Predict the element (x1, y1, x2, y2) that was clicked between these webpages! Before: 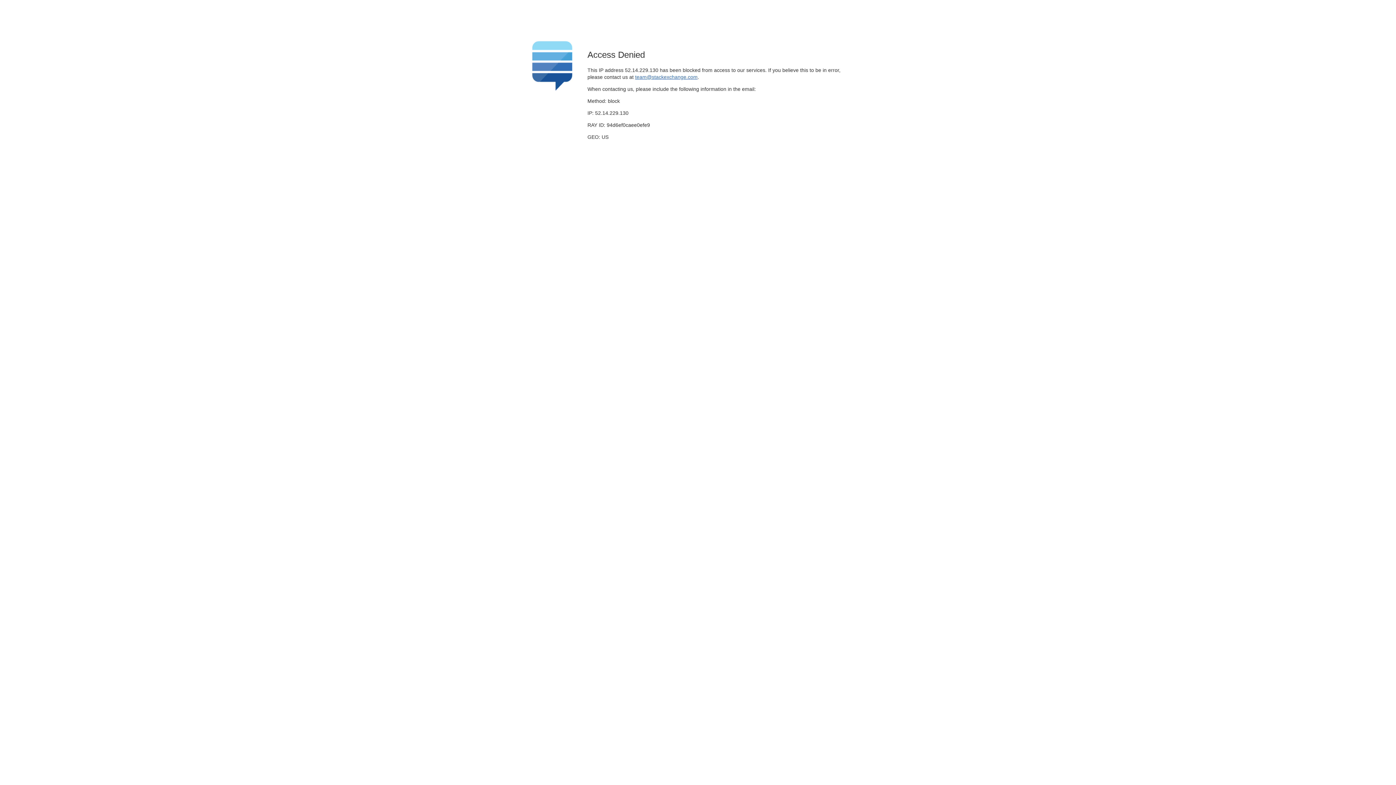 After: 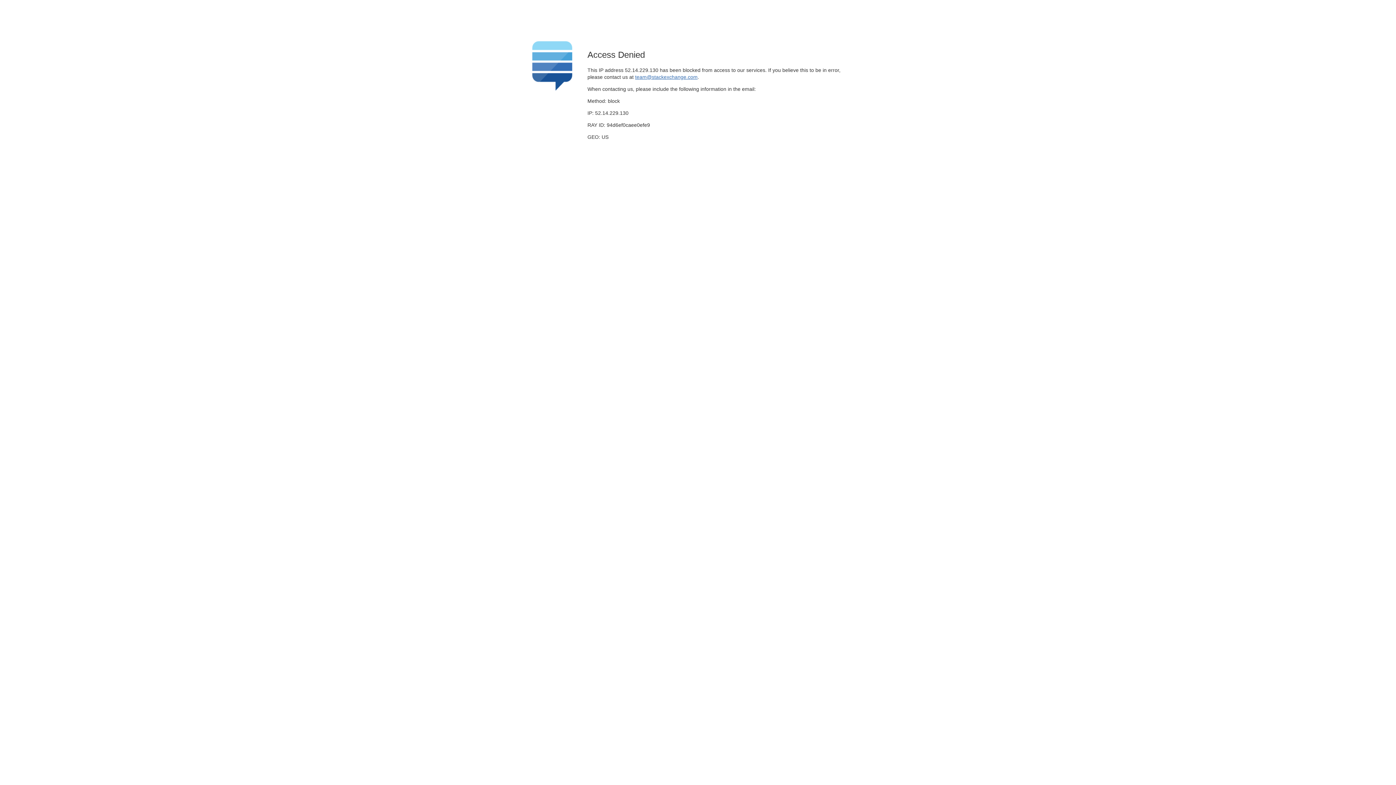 Action: bbox: (635, 74, 697, 79) label: team@stackexchange.com